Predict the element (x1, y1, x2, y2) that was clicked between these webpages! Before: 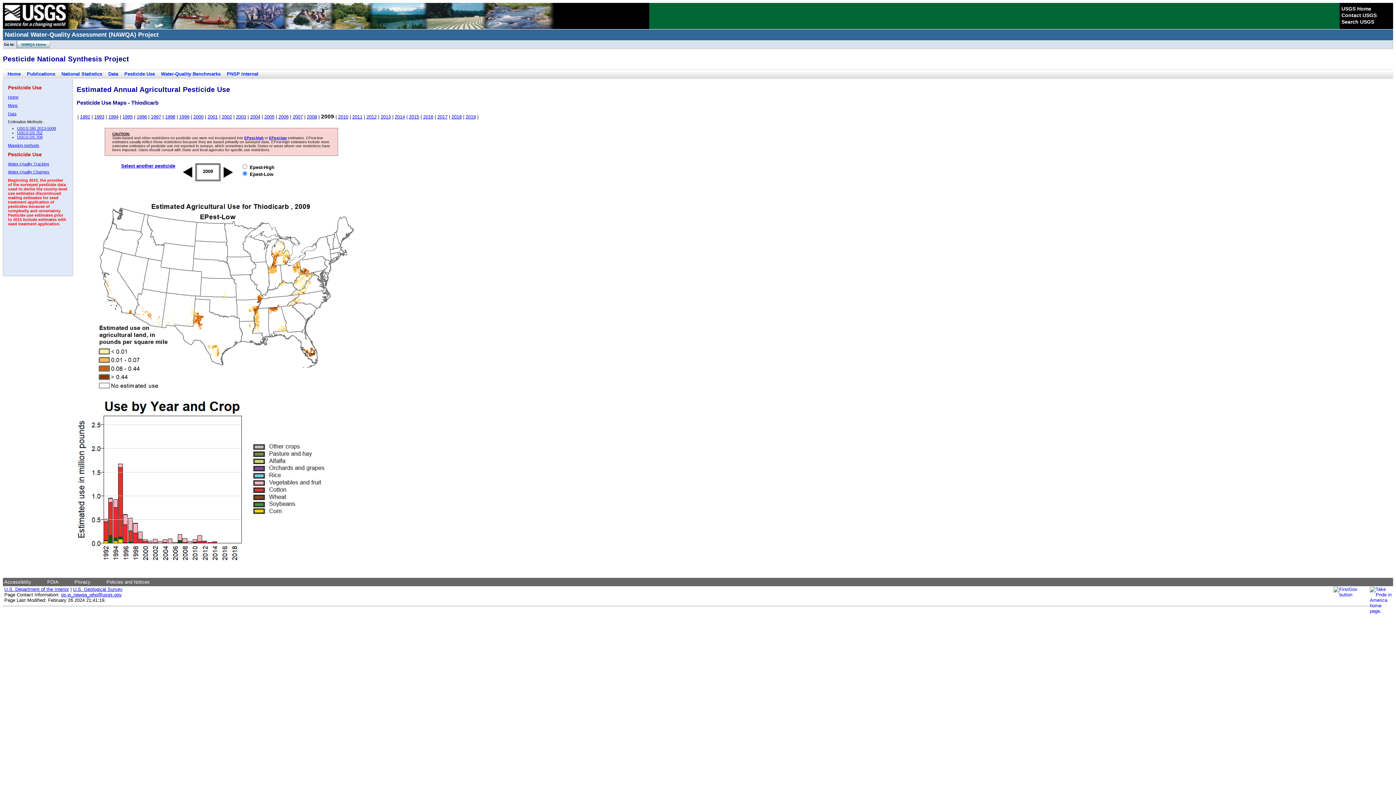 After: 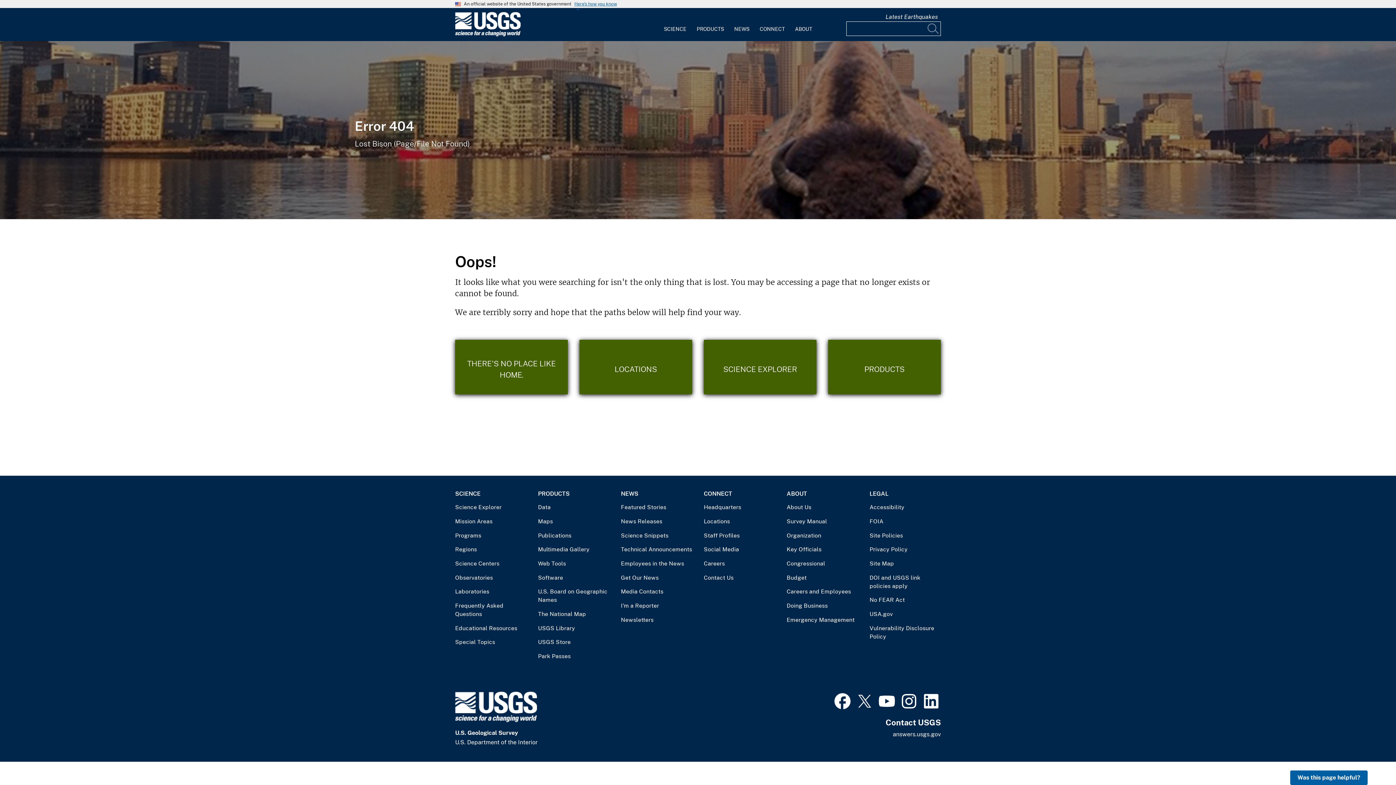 Action: label: Contact USGS bbox: (1341, 12, 1377, 18)